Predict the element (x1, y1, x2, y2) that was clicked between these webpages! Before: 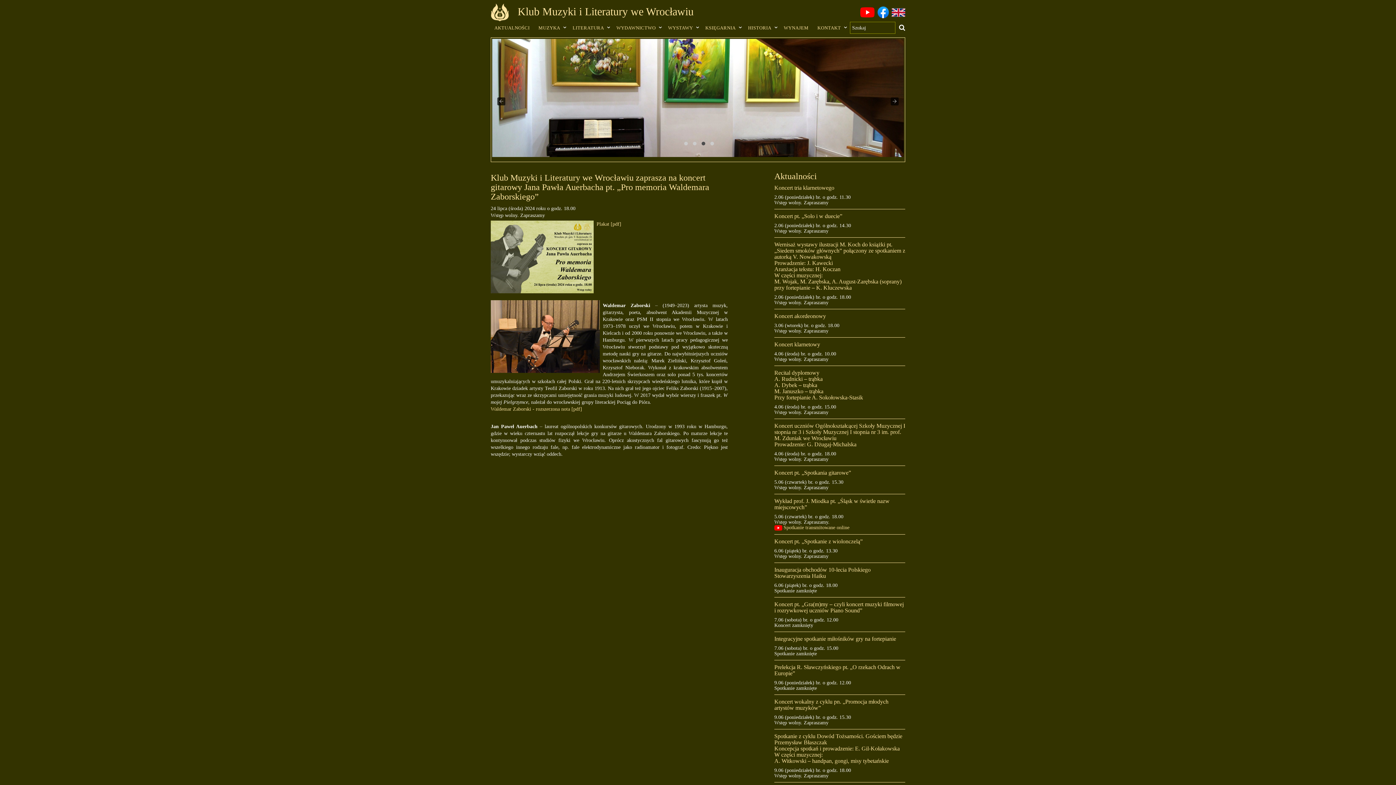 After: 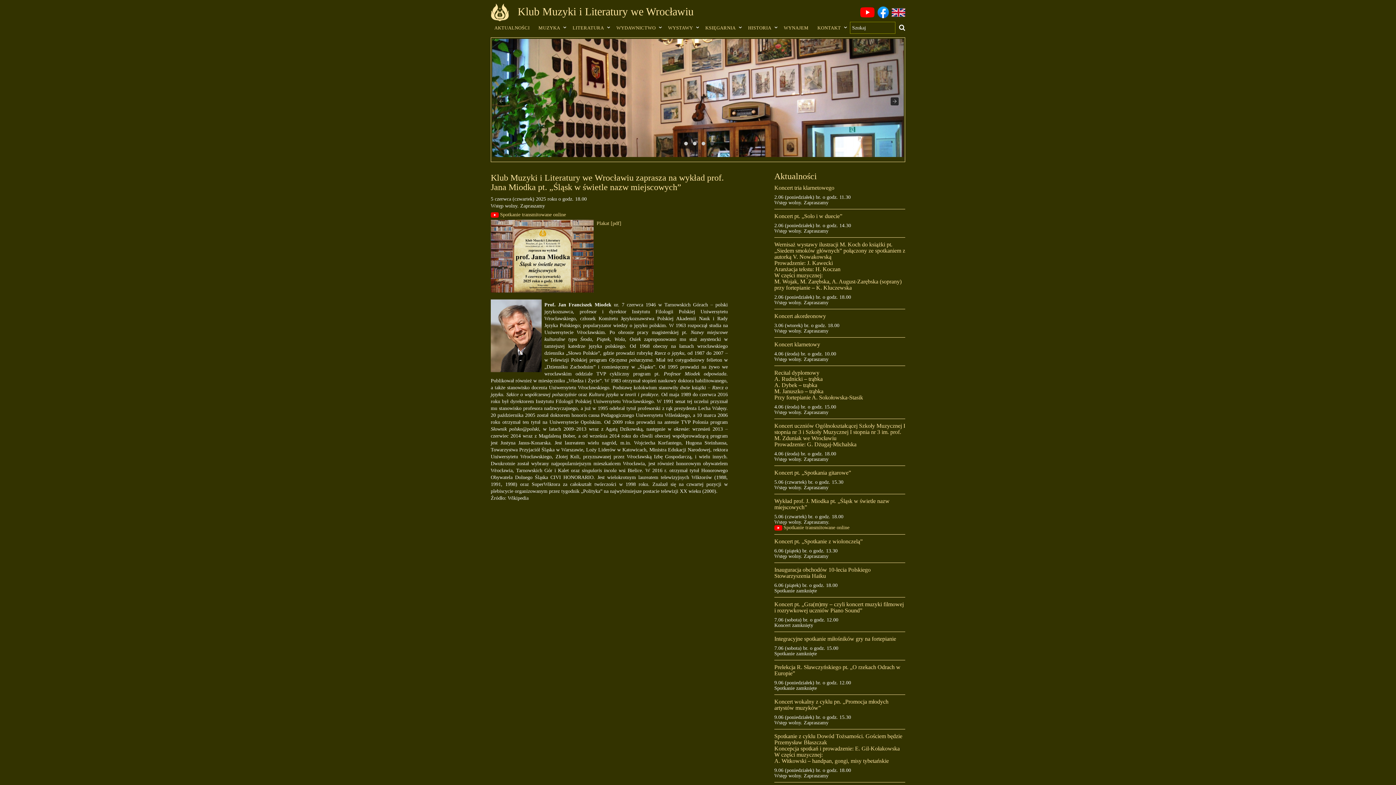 Action: bbox: (774, 498, 889, 510) label: Wykład prof. J. Miodka pt. „Śląsk w świetle nazw miejscowych”